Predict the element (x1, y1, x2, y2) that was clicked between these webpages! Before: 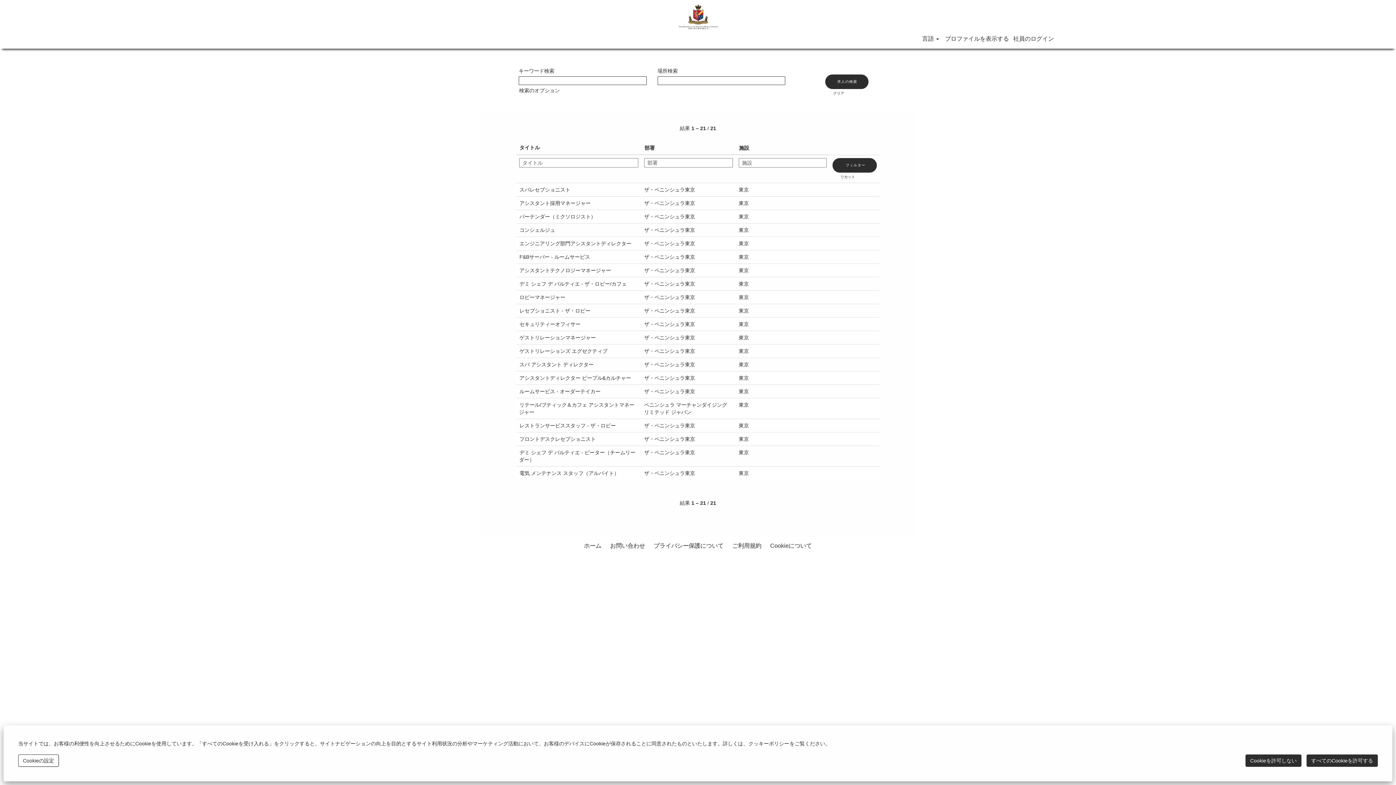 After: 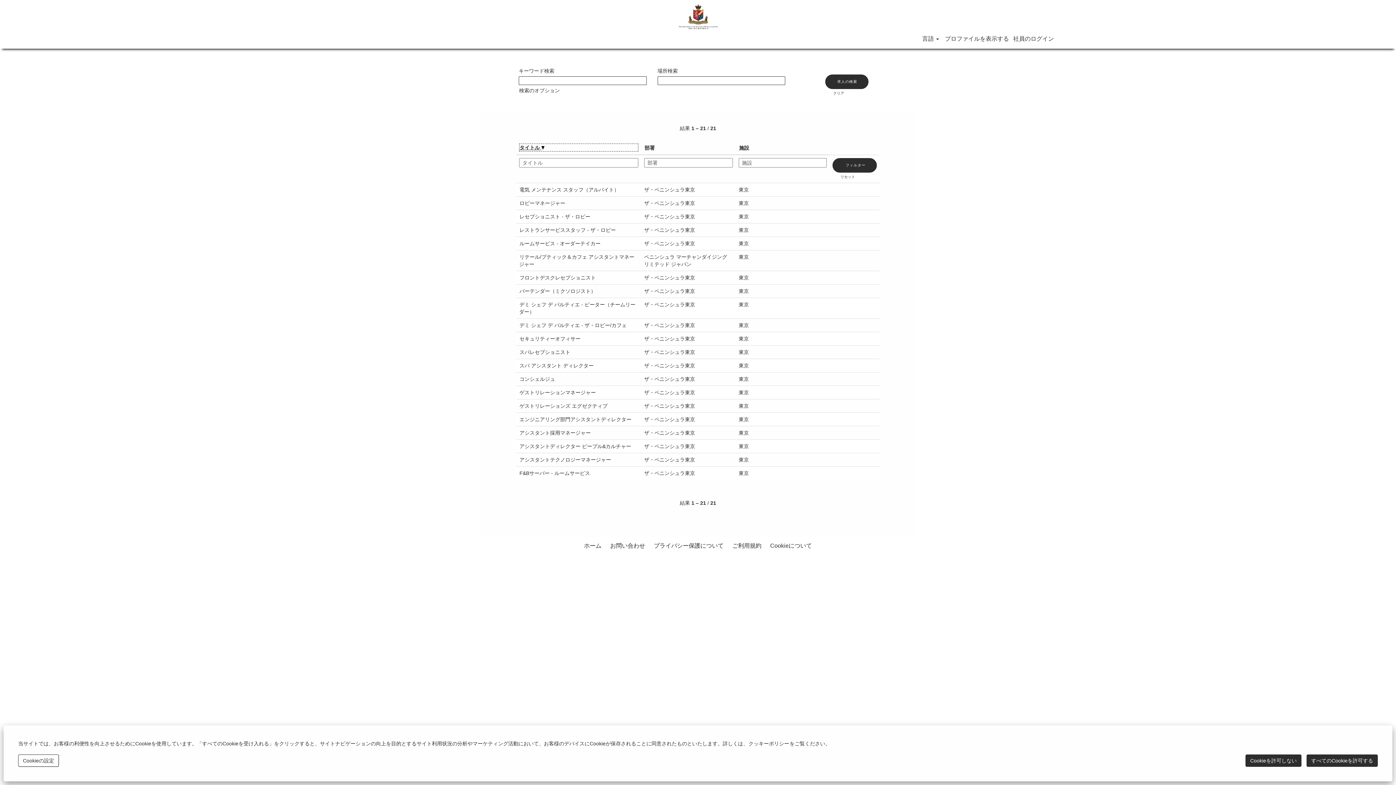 Action: bbox: (519, 143, 638, 151) label: タイトル